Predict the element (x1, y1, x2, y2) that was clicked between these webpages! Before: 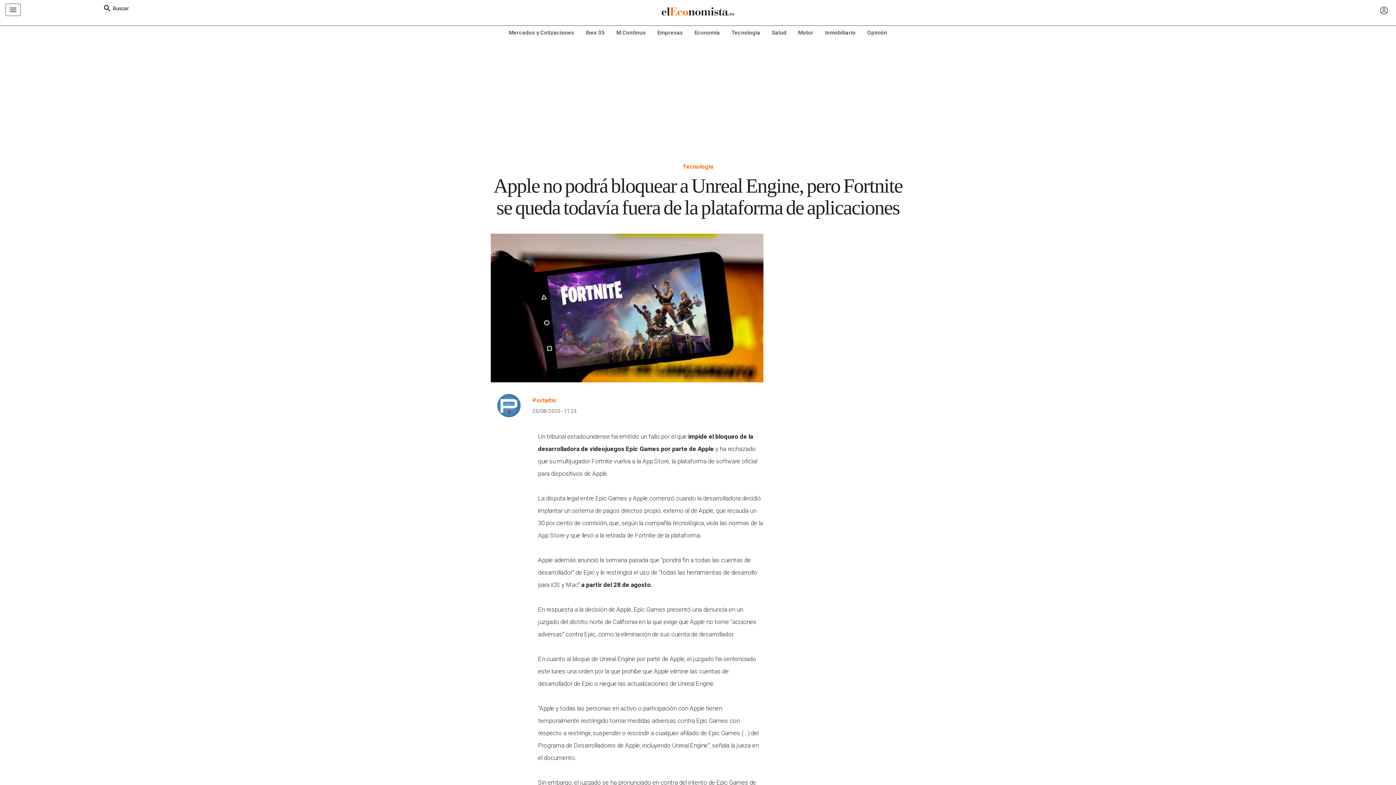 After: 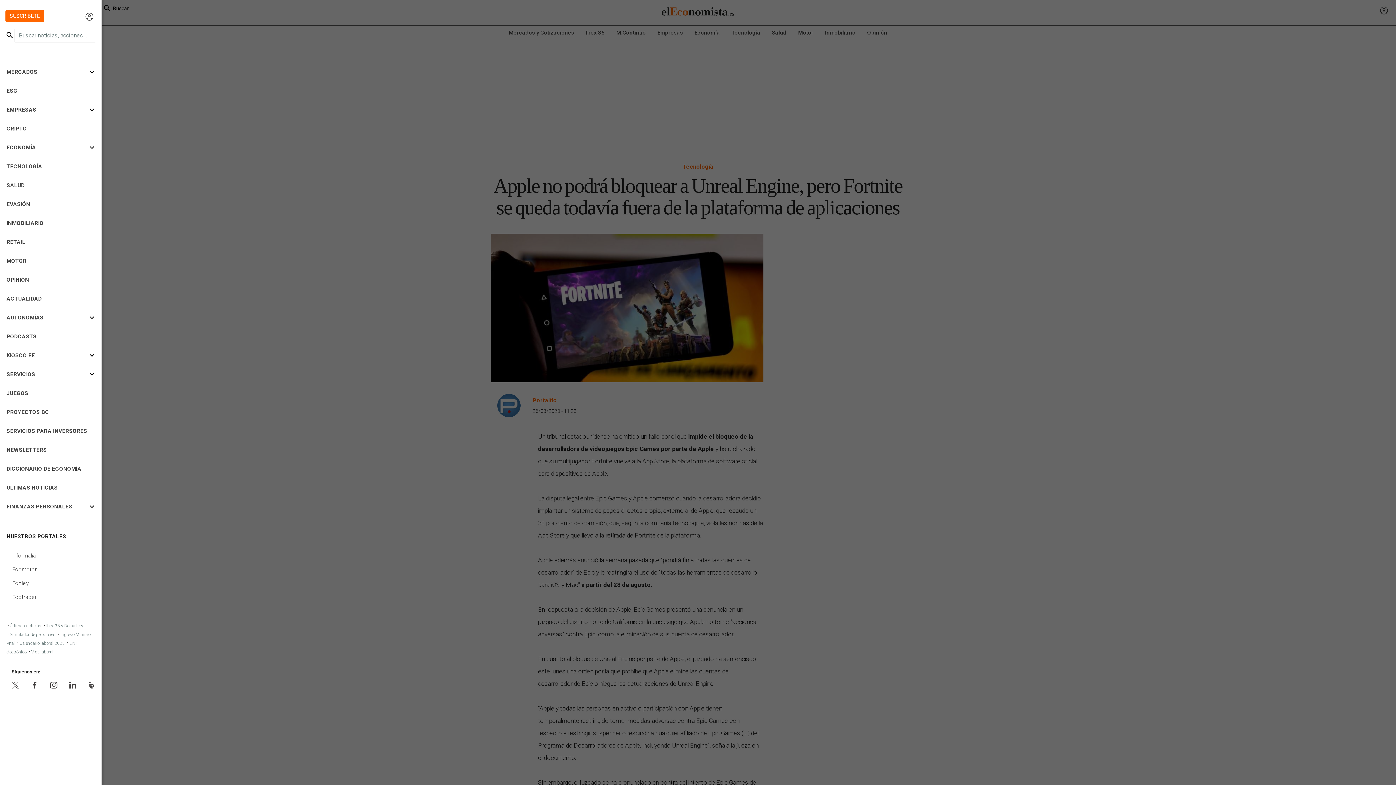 Action: label: Toggle navigation bbox: (5, 3, 20, 16)